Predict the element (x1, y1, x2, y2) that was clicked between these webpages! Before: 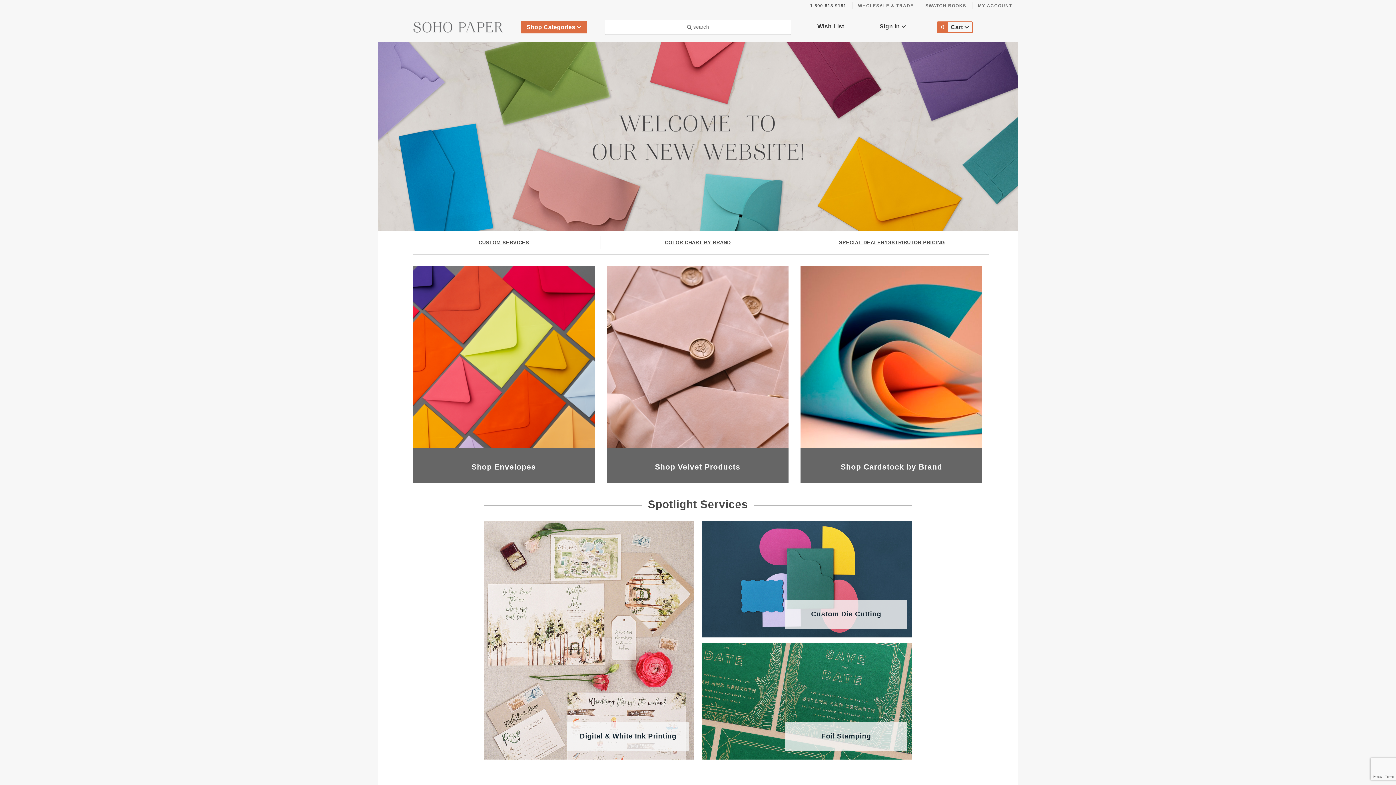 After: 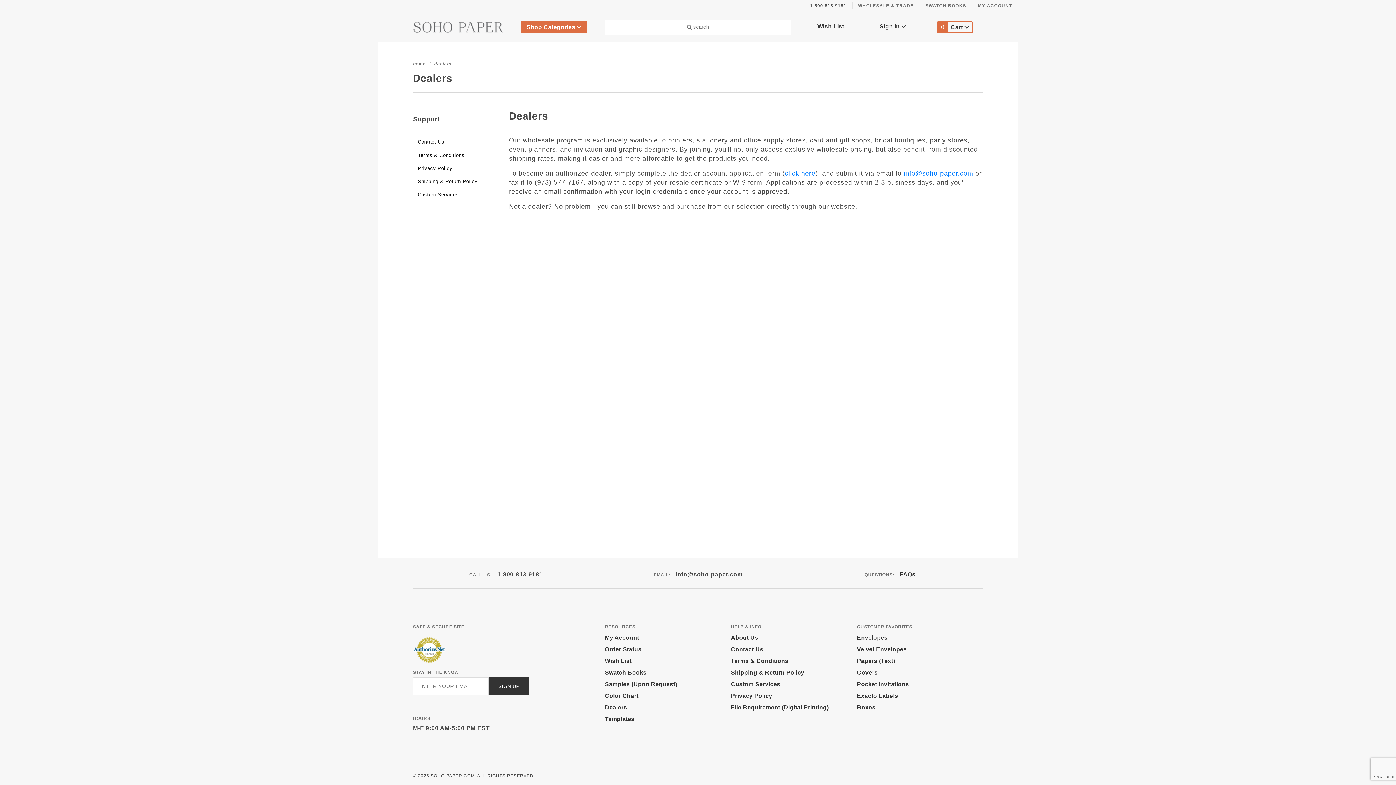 Action: label: WHOLESALE & TRADE bbox: (852, 0, 919, 12)